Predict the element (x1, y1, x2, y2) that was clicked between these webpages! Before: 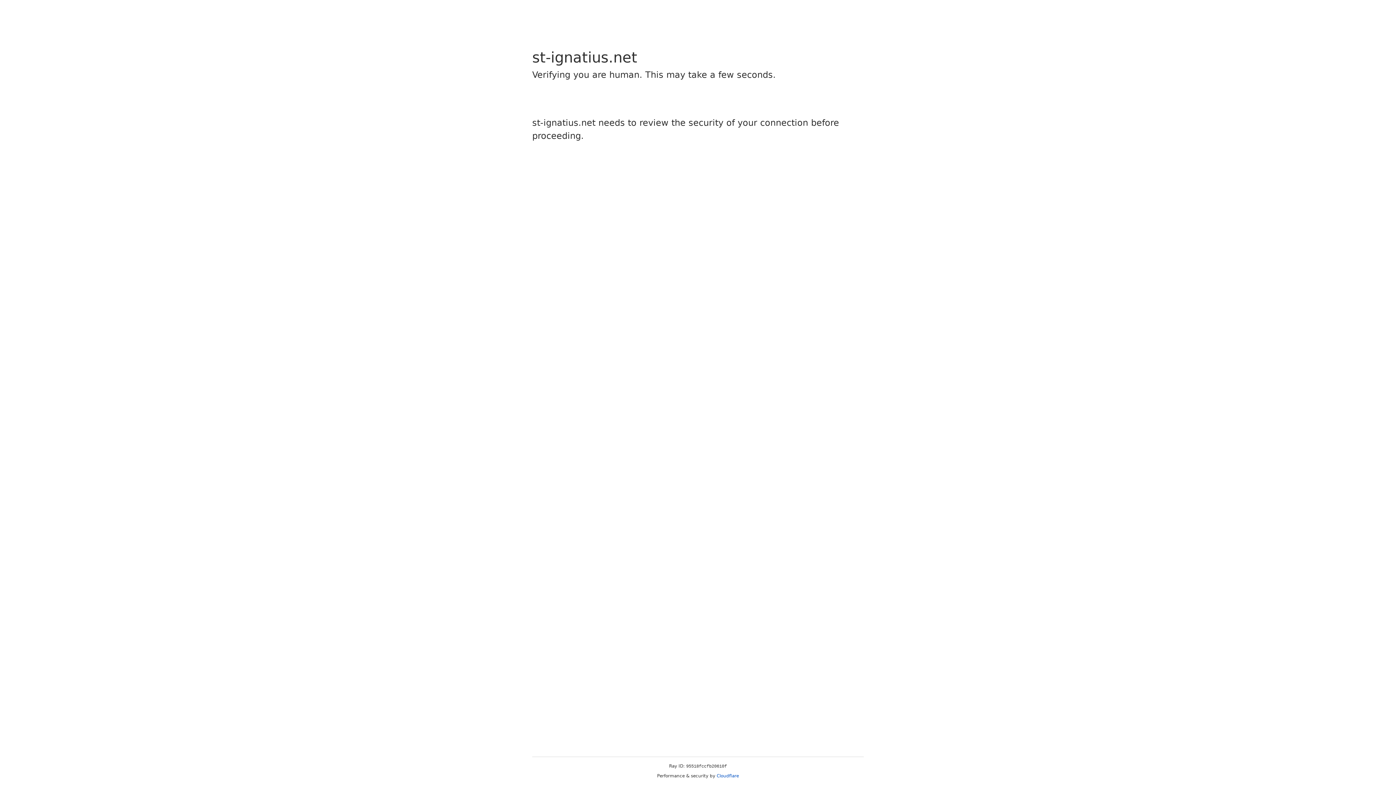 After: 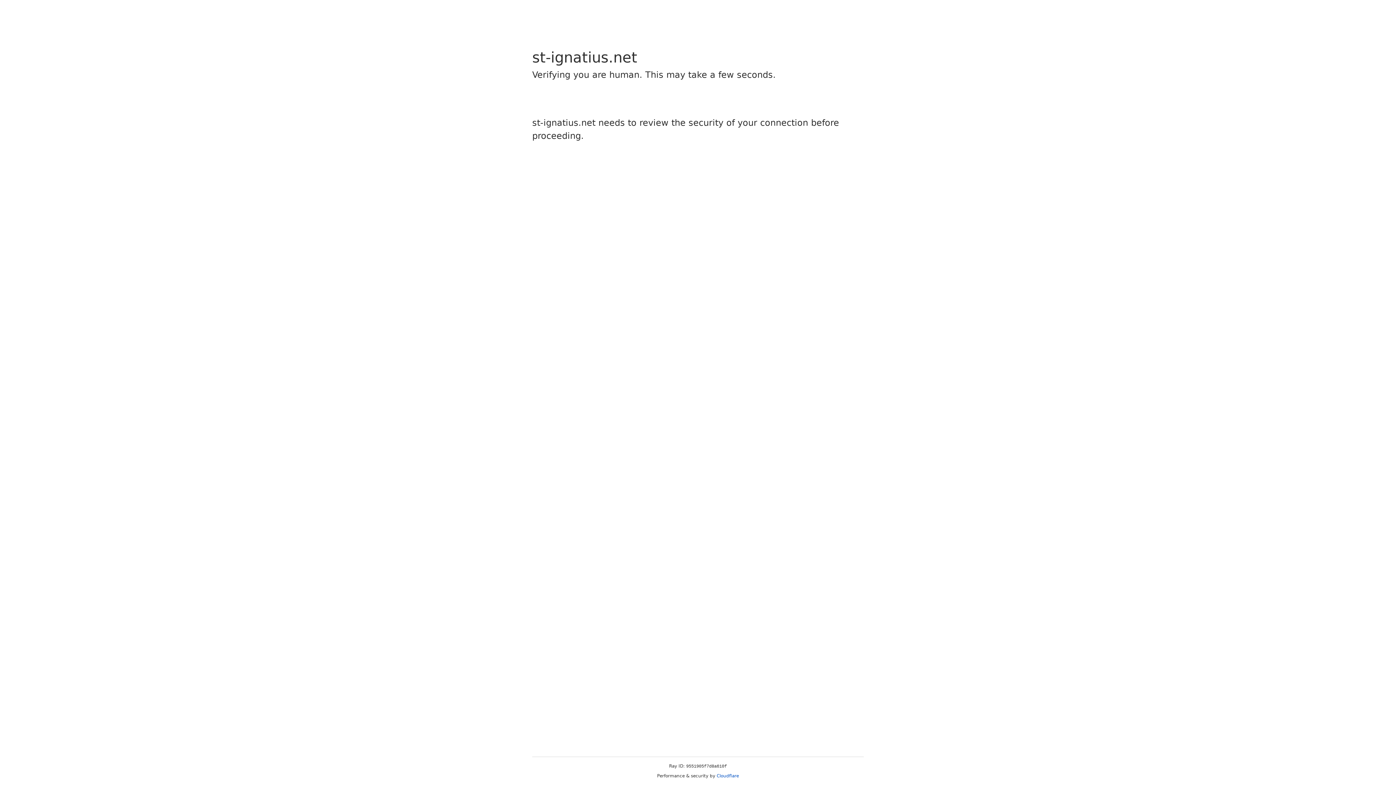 Action: bbox: (716, 773, 739, 778) label: Cloudflare